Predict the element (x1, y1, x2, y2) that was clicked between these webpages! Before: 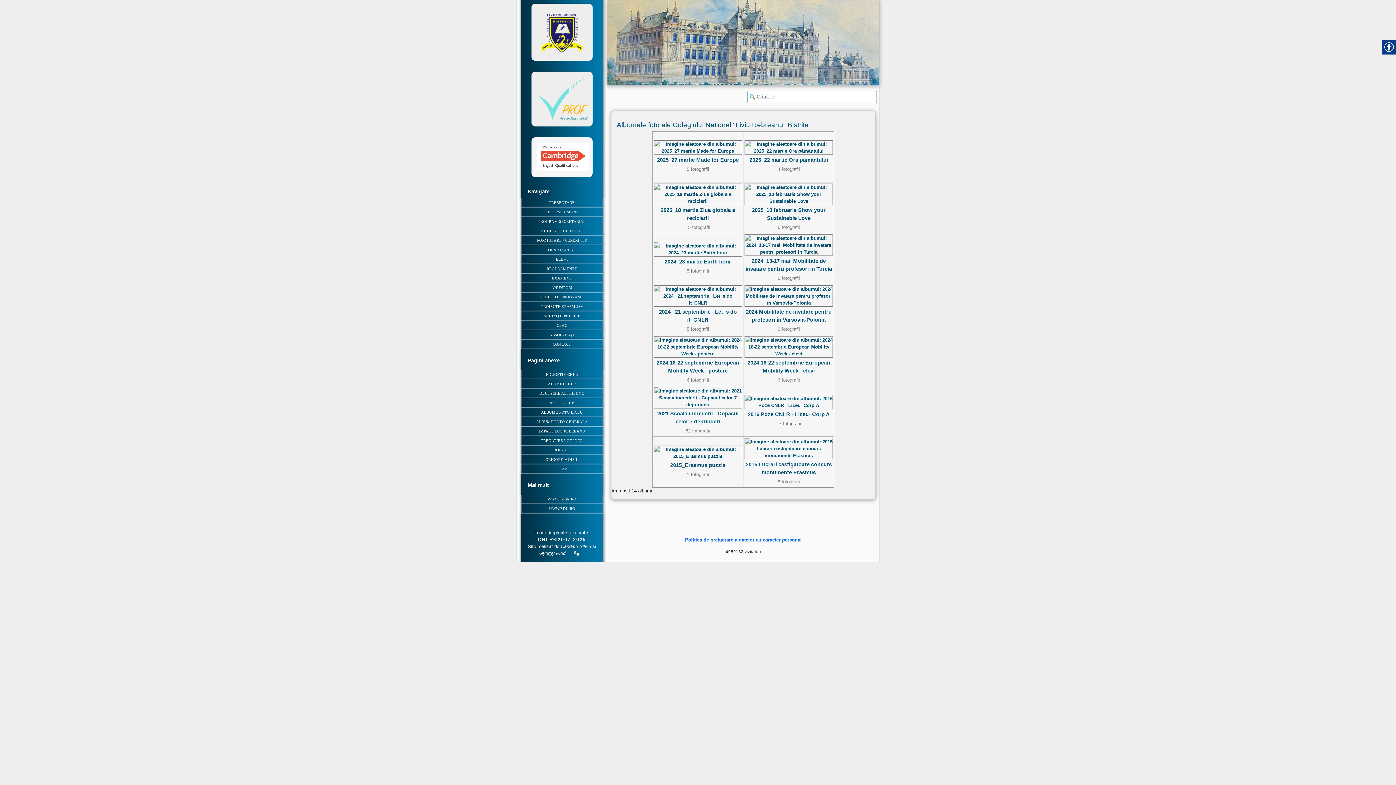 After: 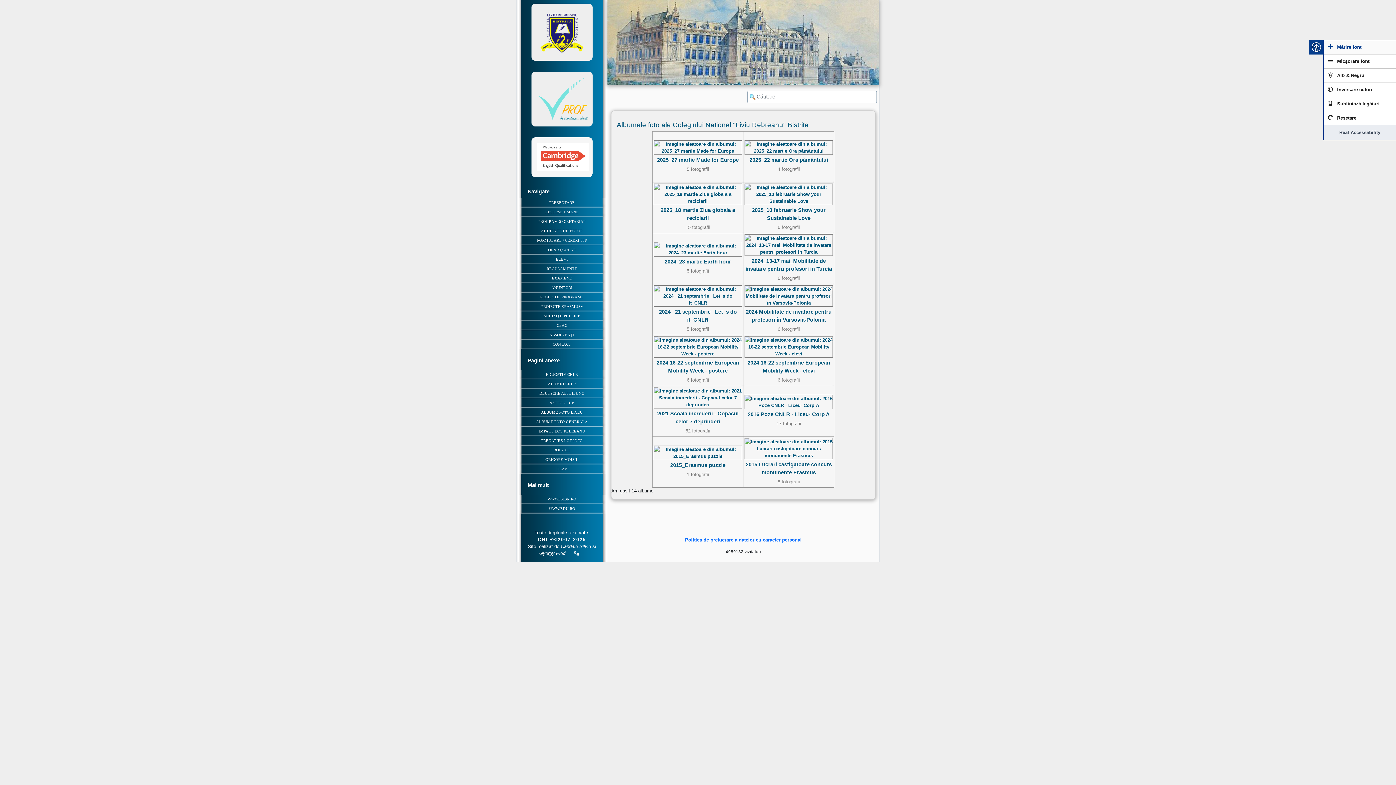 Action: bbox: (1382, 40, 1396, 54)